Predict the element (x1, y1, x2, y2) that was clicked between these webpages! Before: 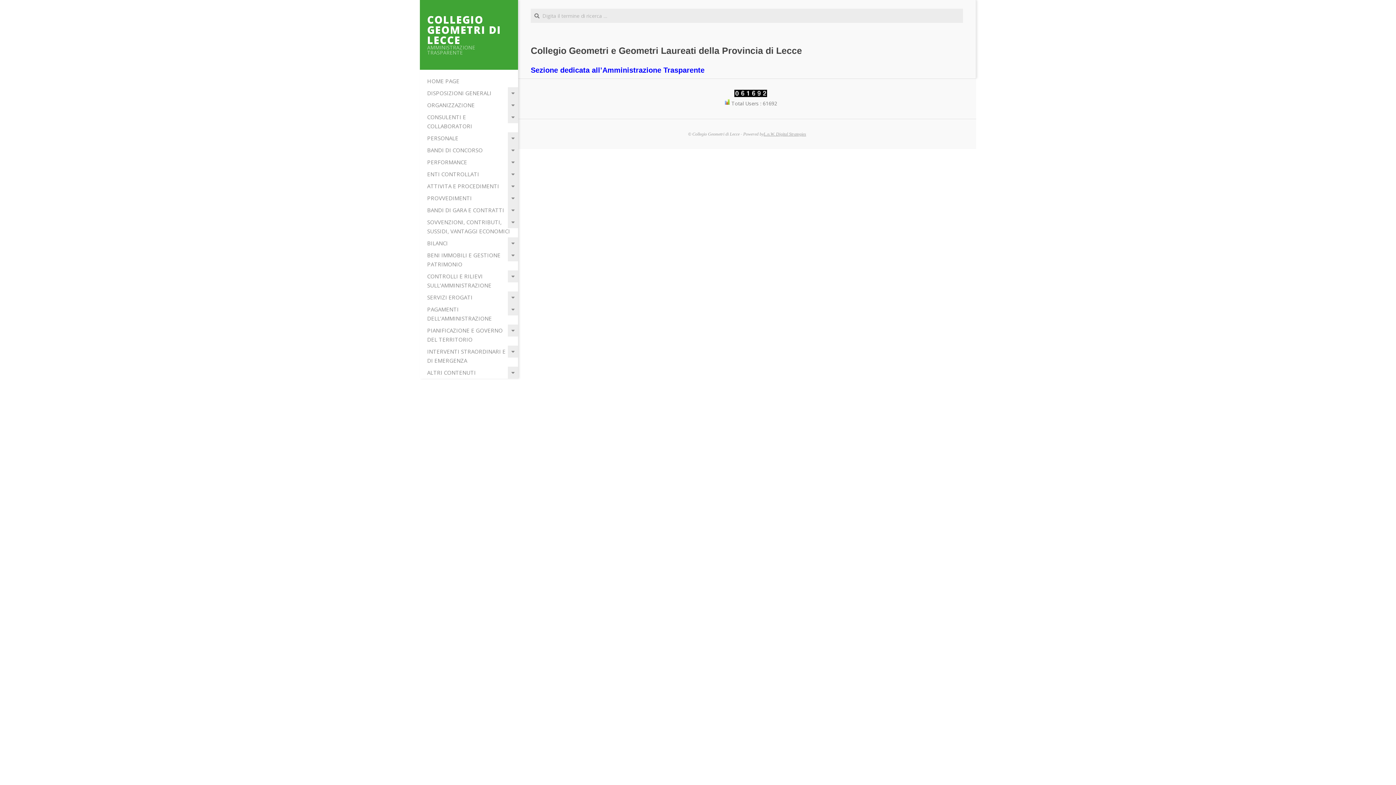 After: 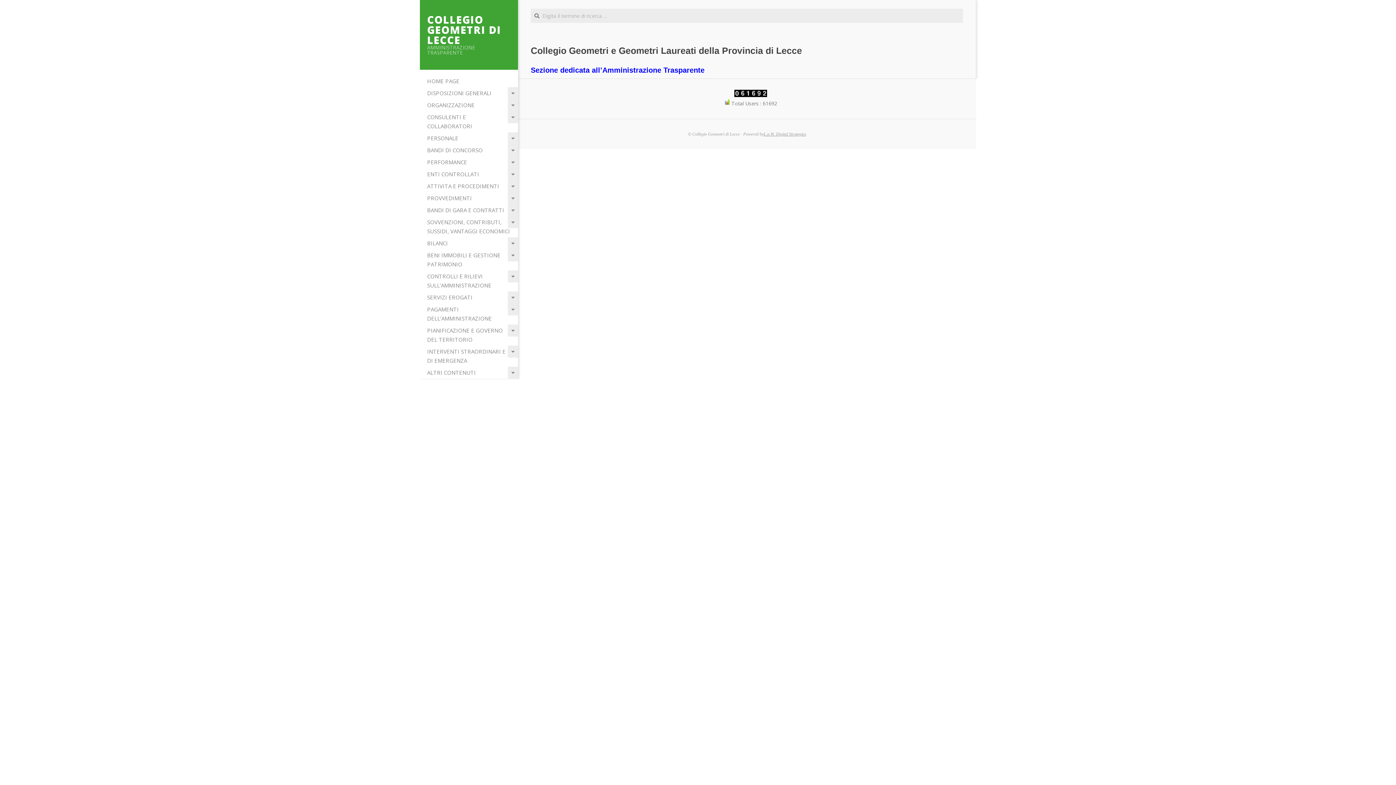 Action: bbox: (763, 131, 806, 136) label: L.n.W. Digital Strategies